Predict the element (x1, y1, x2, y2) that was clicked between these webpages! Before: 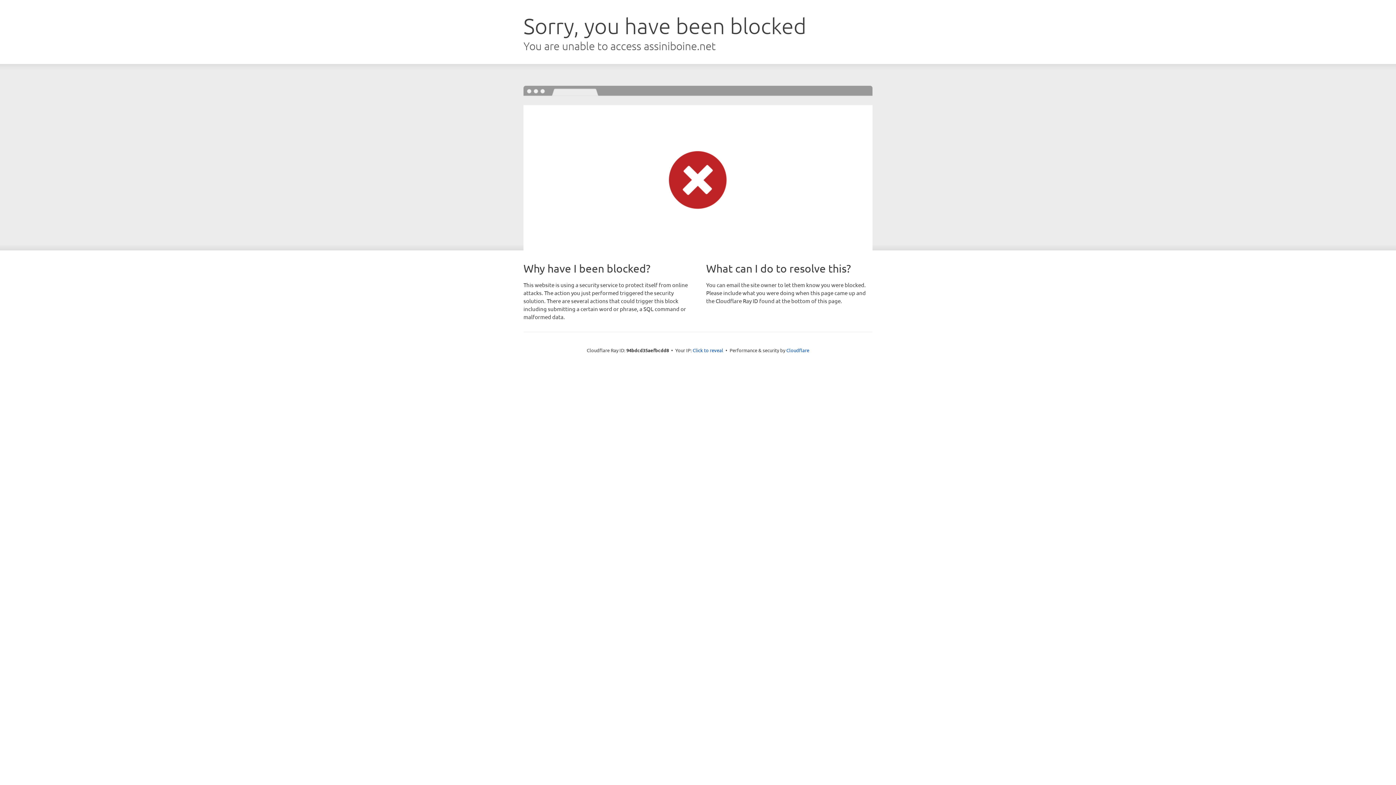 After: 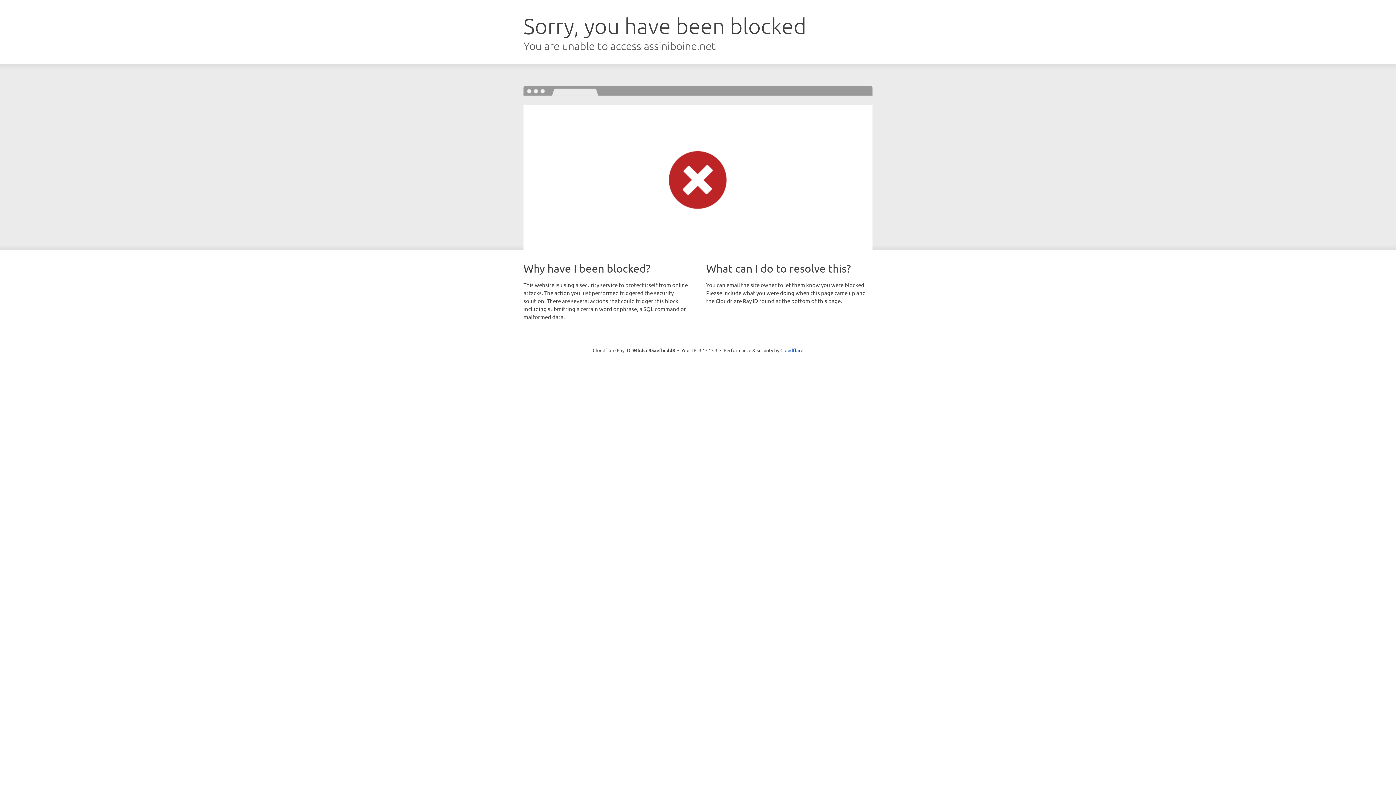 Action: label: Click to reveal bbox: (692, 346, 723, 353)